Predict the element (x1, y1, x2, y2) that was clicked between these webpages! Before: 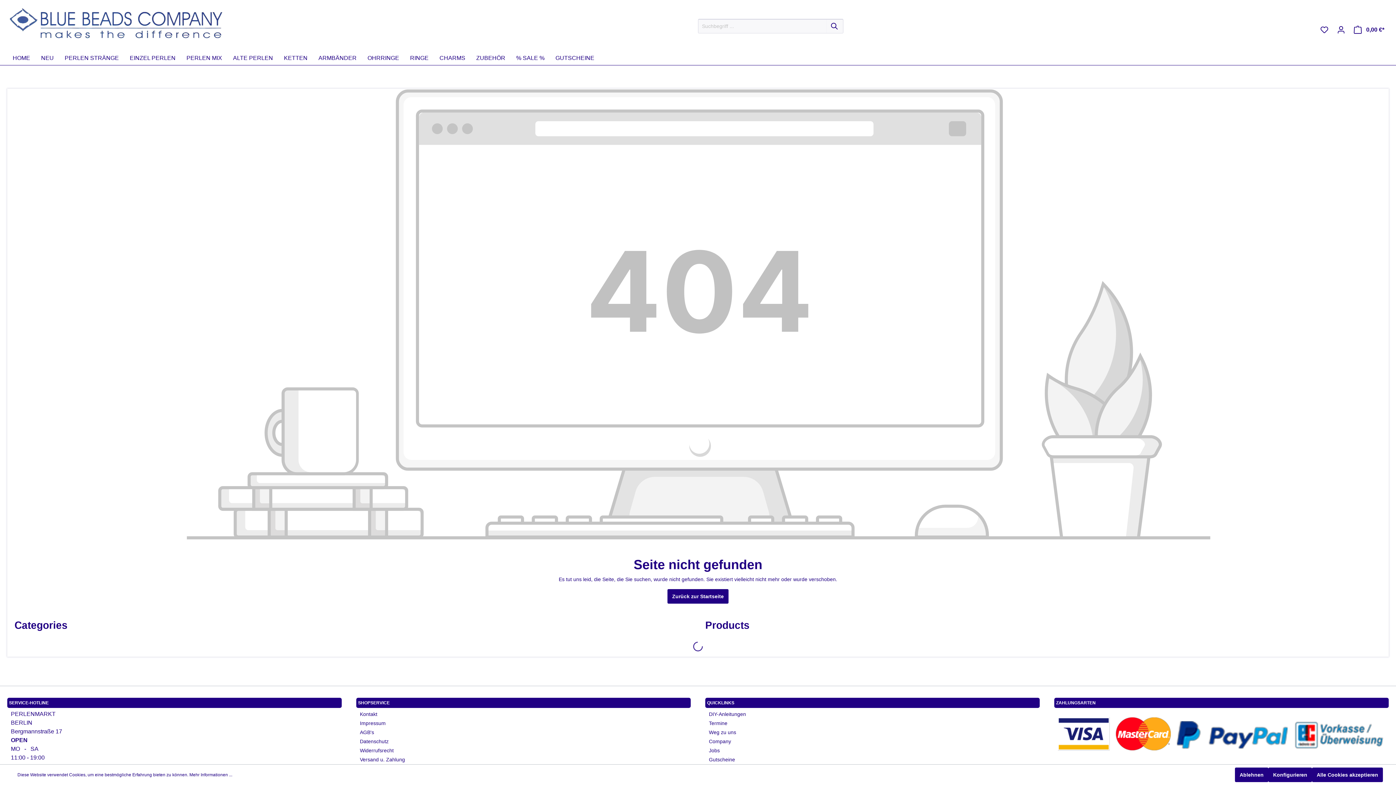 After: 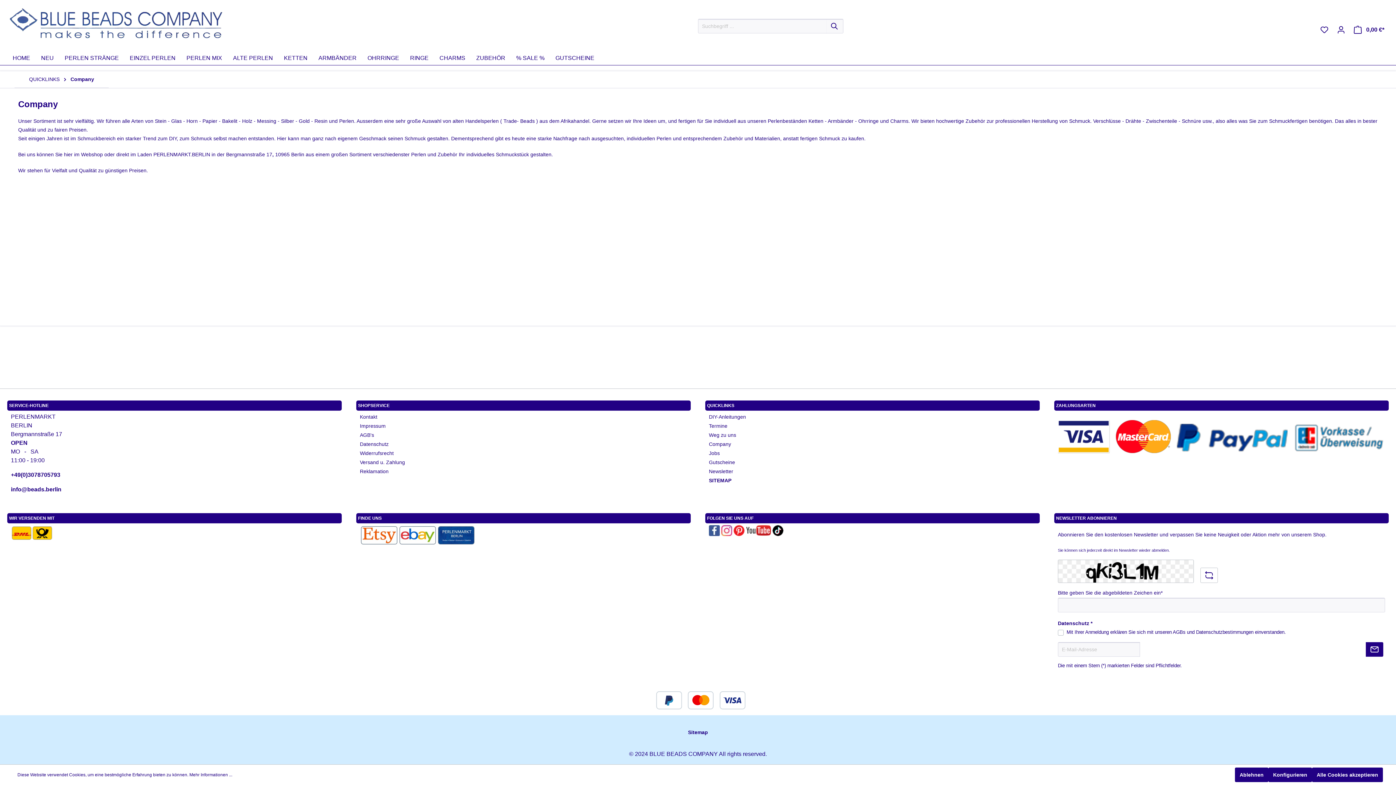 Action: label: Company bbox: (709, 738, 731, 744)